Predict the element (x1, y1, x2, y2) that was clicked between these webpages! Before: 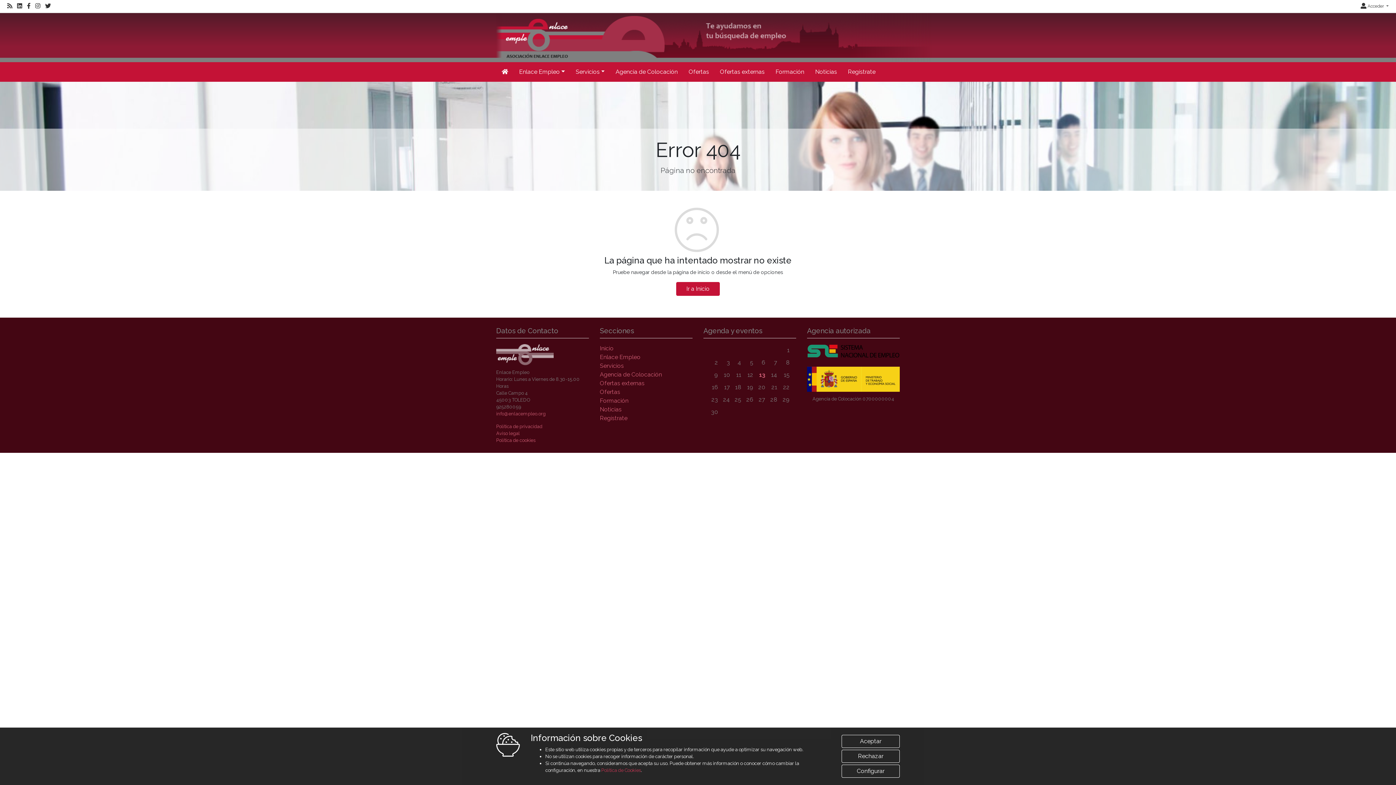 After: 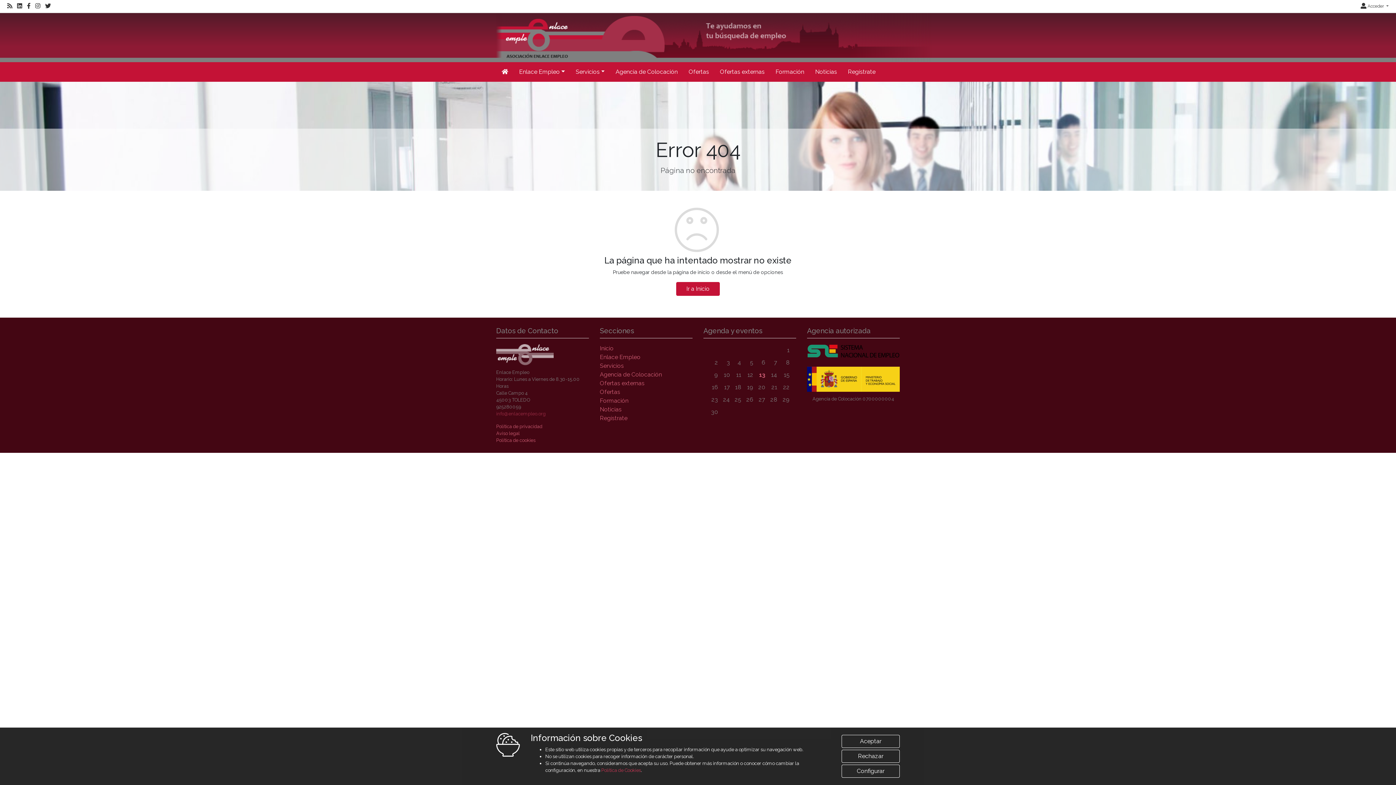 Action: bbox: (496, 411, 545, 416) label: info@enlacempleo.org